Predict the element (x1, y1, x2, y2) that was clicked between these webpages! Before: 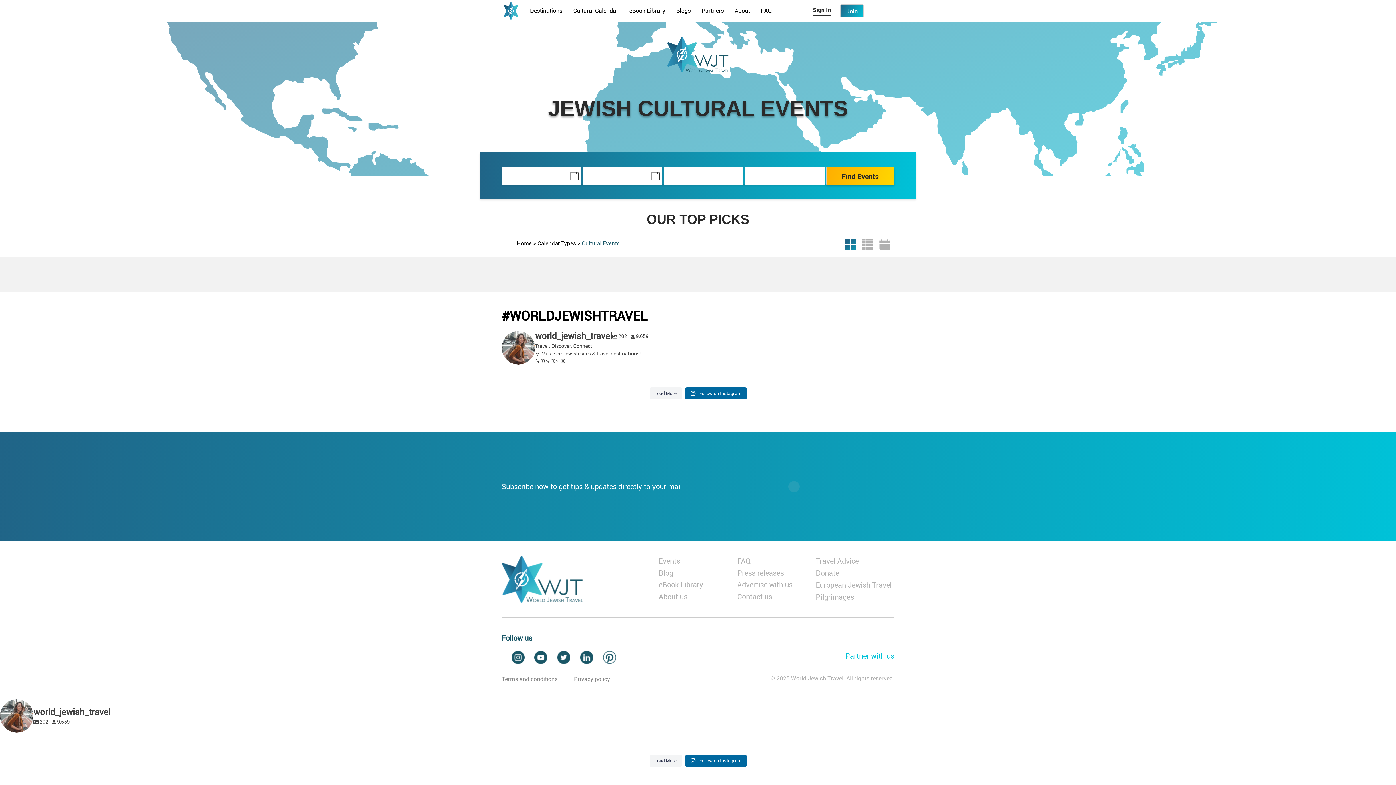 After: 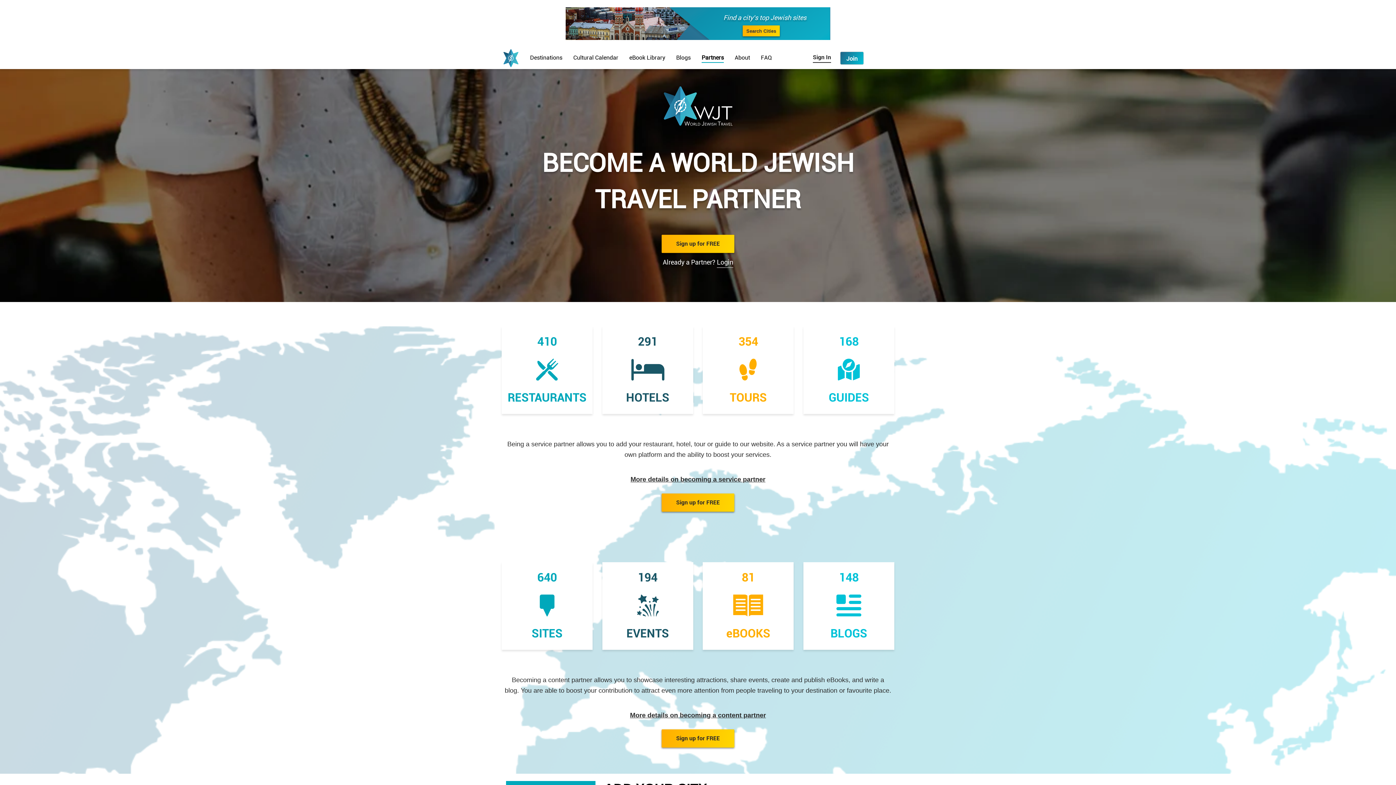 Action: bbox: (701, 6, 724, 15) label: Partners